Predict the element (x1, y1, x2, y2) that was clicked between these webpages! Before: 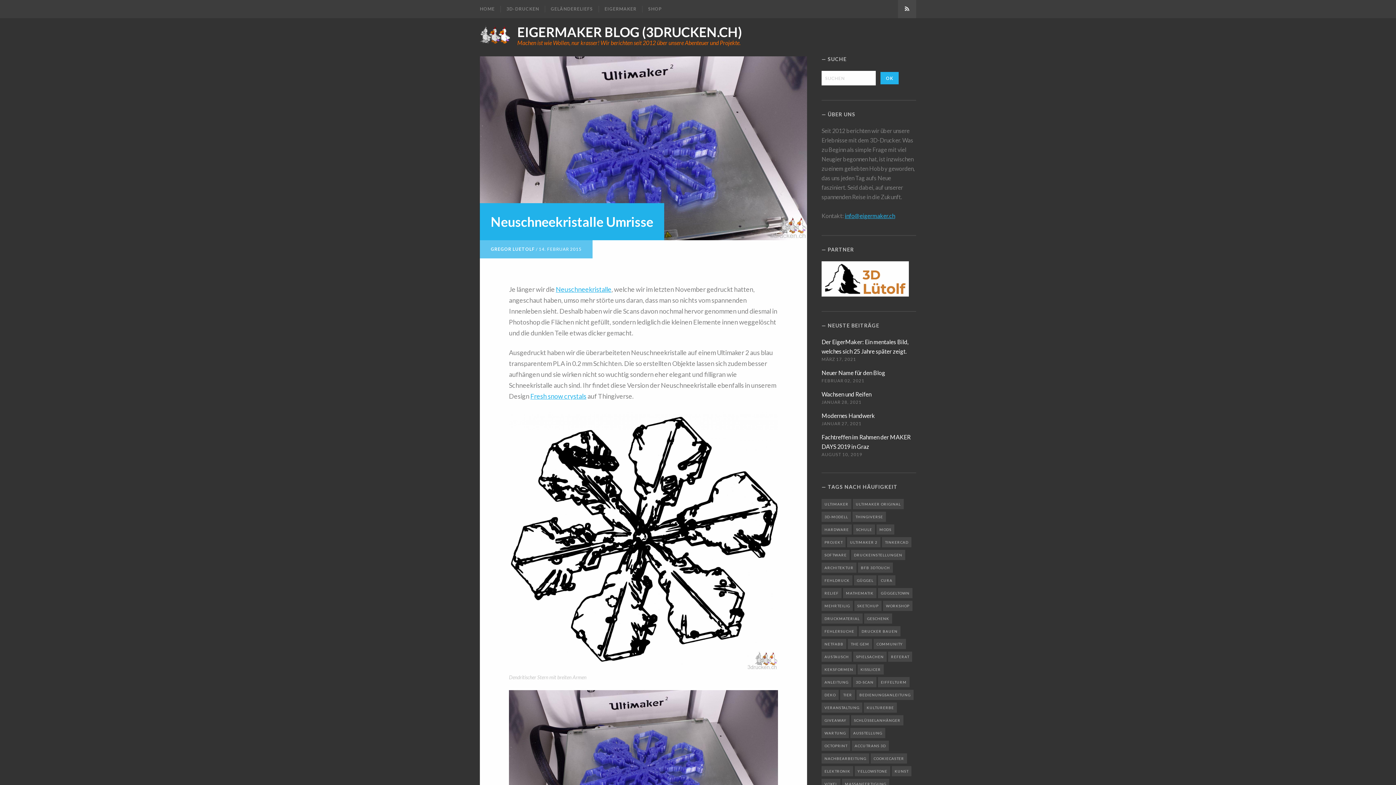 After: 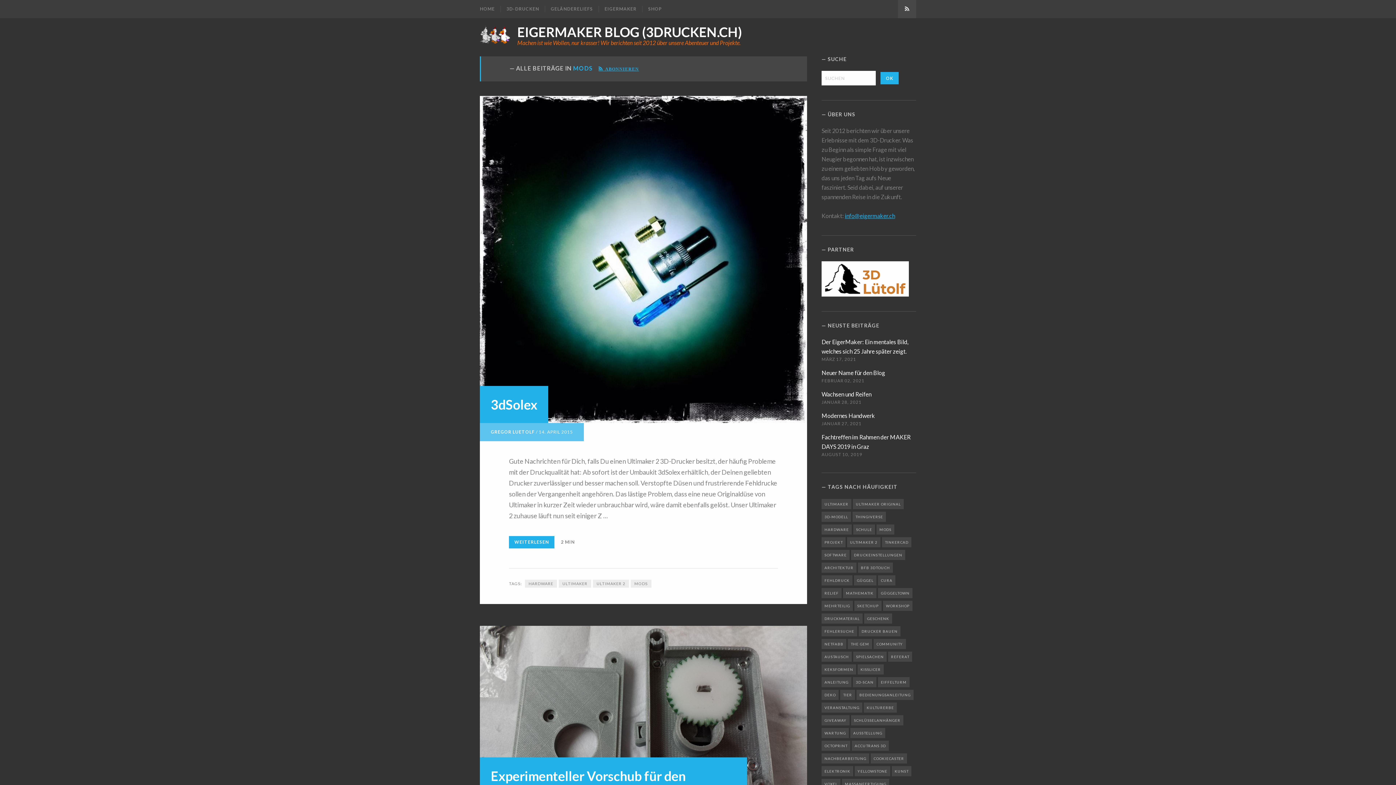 Action: label: MODS bbox: (876, 524, 894, 534)